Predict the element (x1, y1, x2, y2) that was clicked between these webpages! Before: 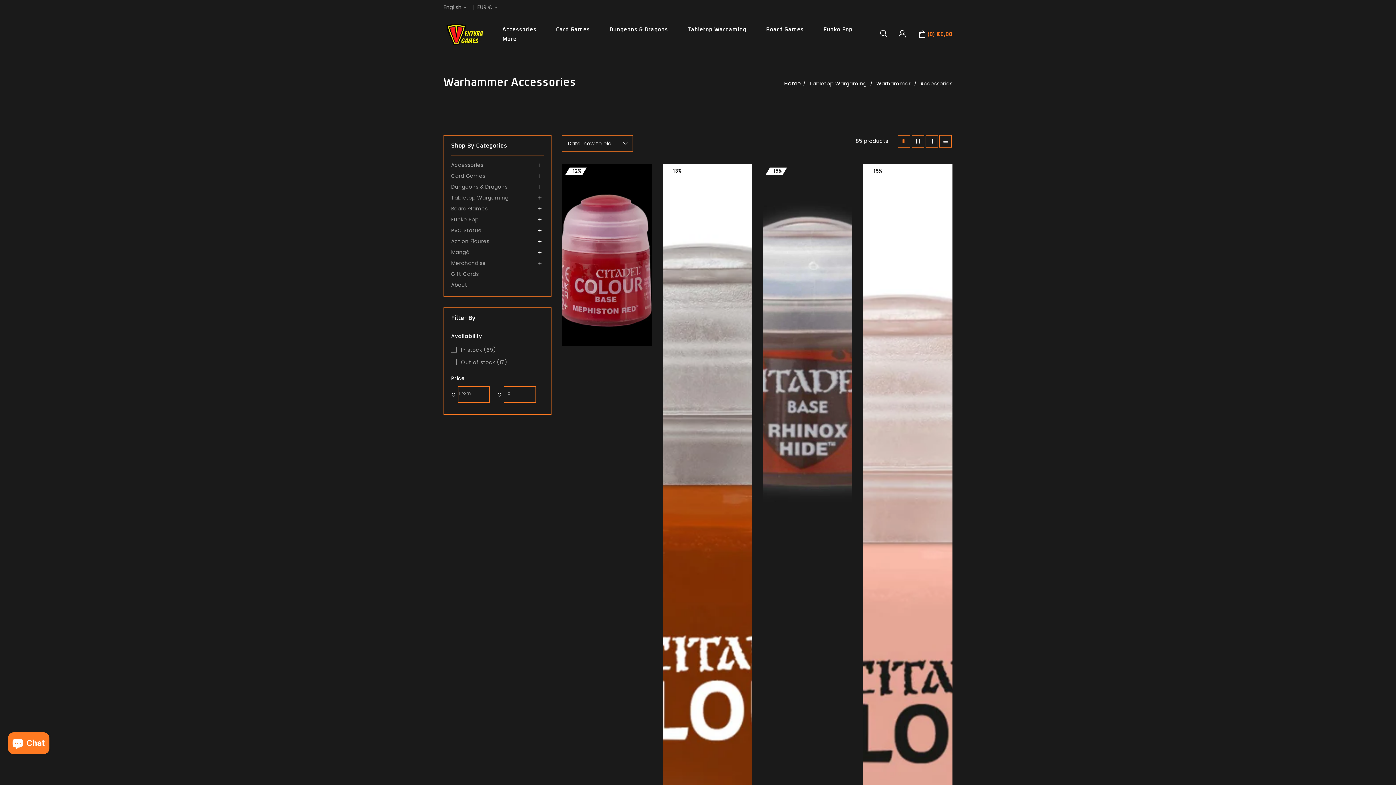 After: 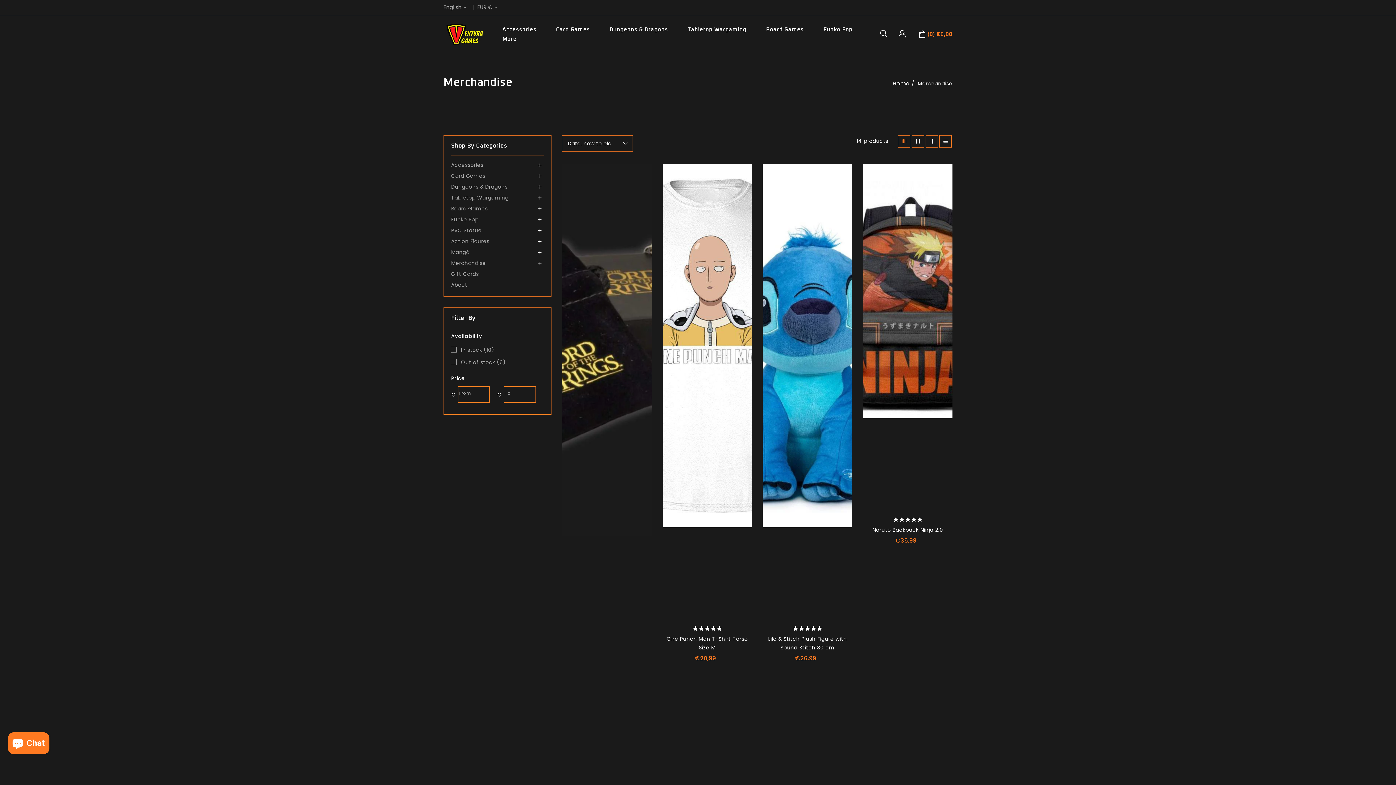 Action: bbox: (451, 259, 486, 266) label: Merchandise